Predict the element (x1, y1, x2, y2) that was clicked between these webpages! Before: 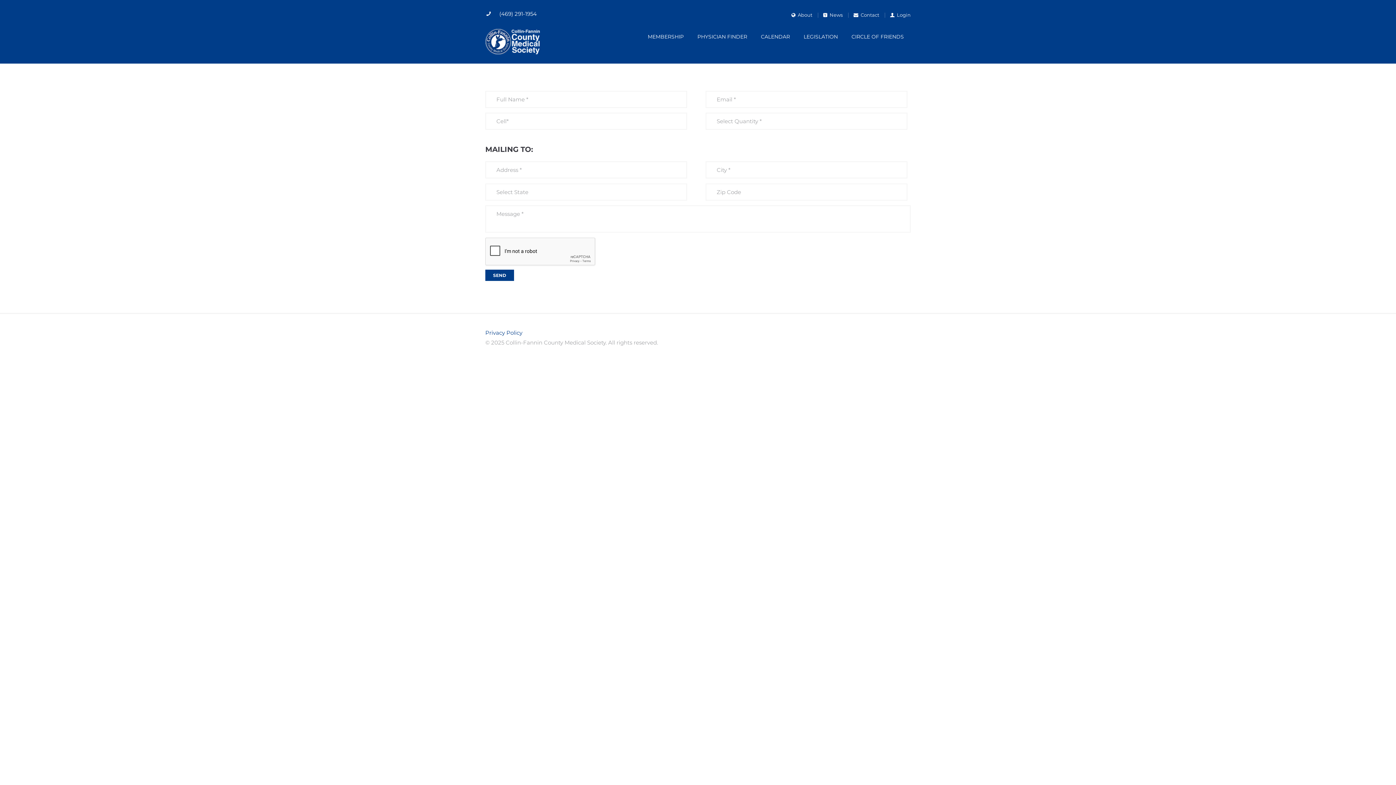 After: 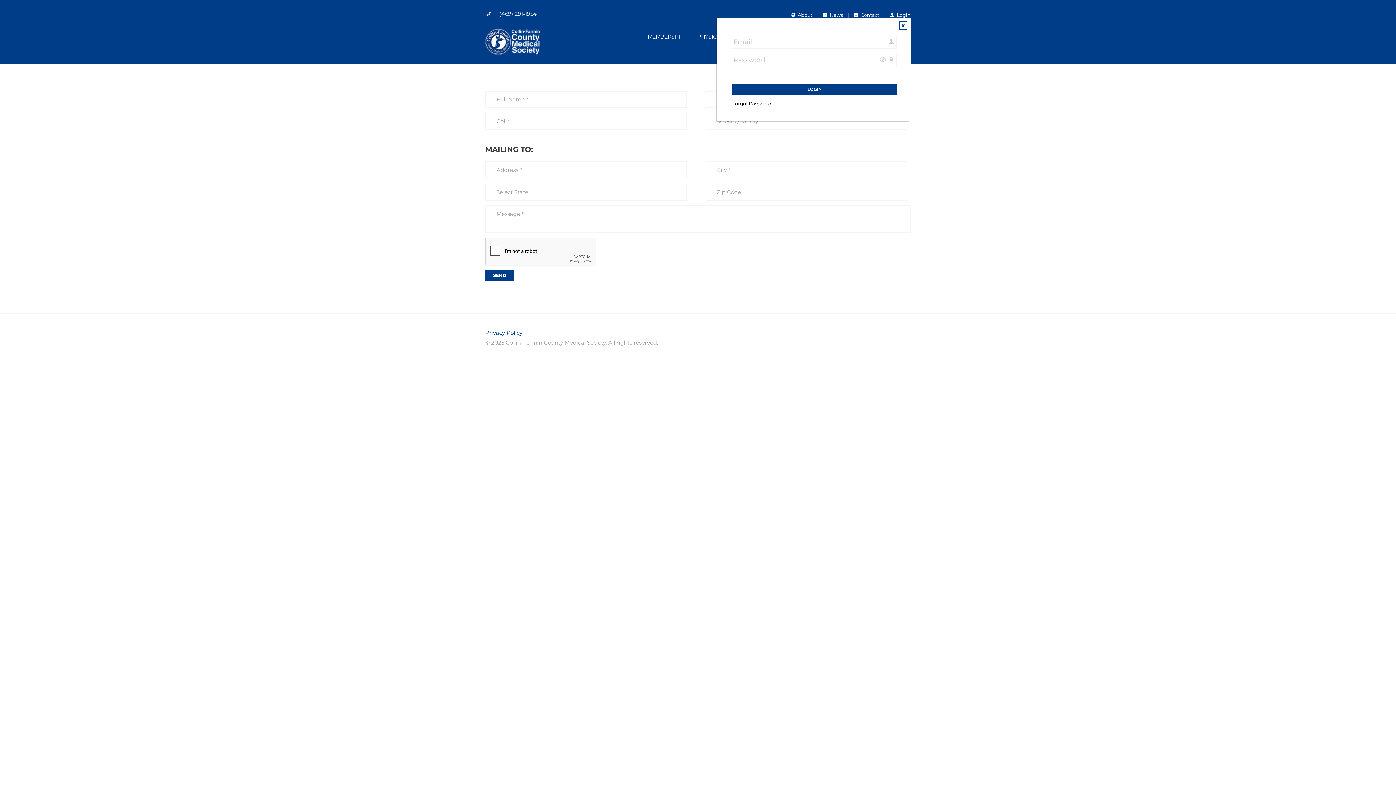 Action: label: Login bbox: (890, 0, 910, 25)